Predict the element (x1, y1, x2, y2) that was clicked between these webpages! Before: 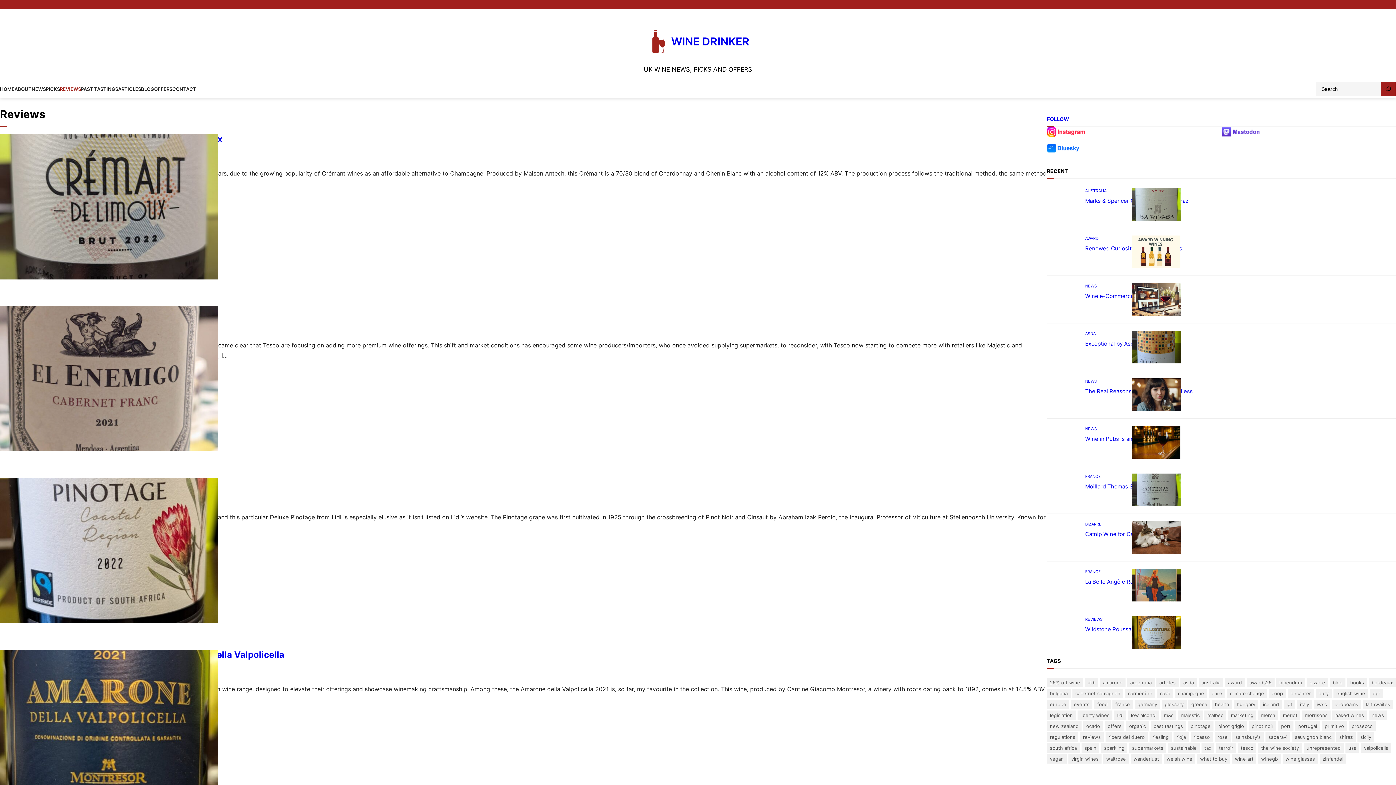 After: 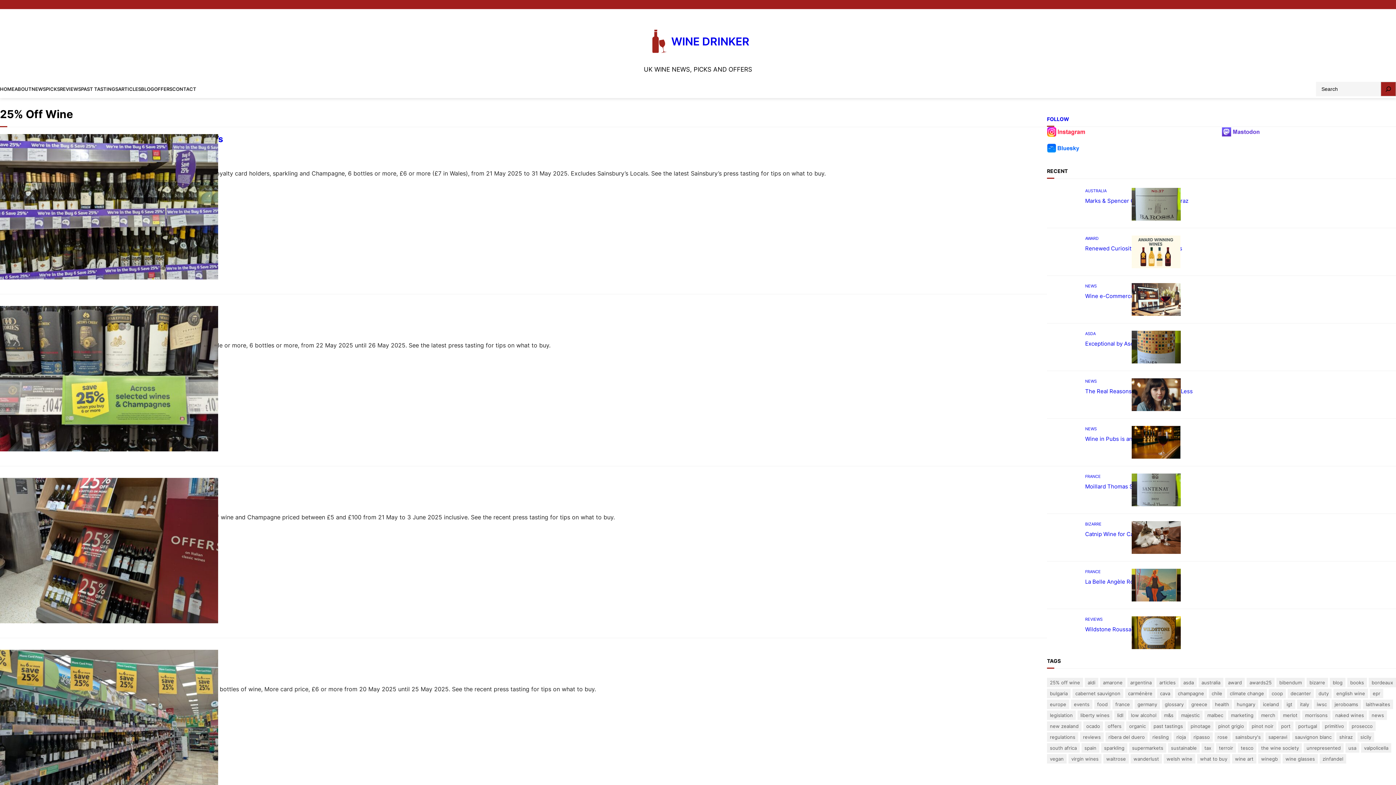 Action: label: 25% Off Wine (78 items) bbox: (1047, 678, 1083, 687)